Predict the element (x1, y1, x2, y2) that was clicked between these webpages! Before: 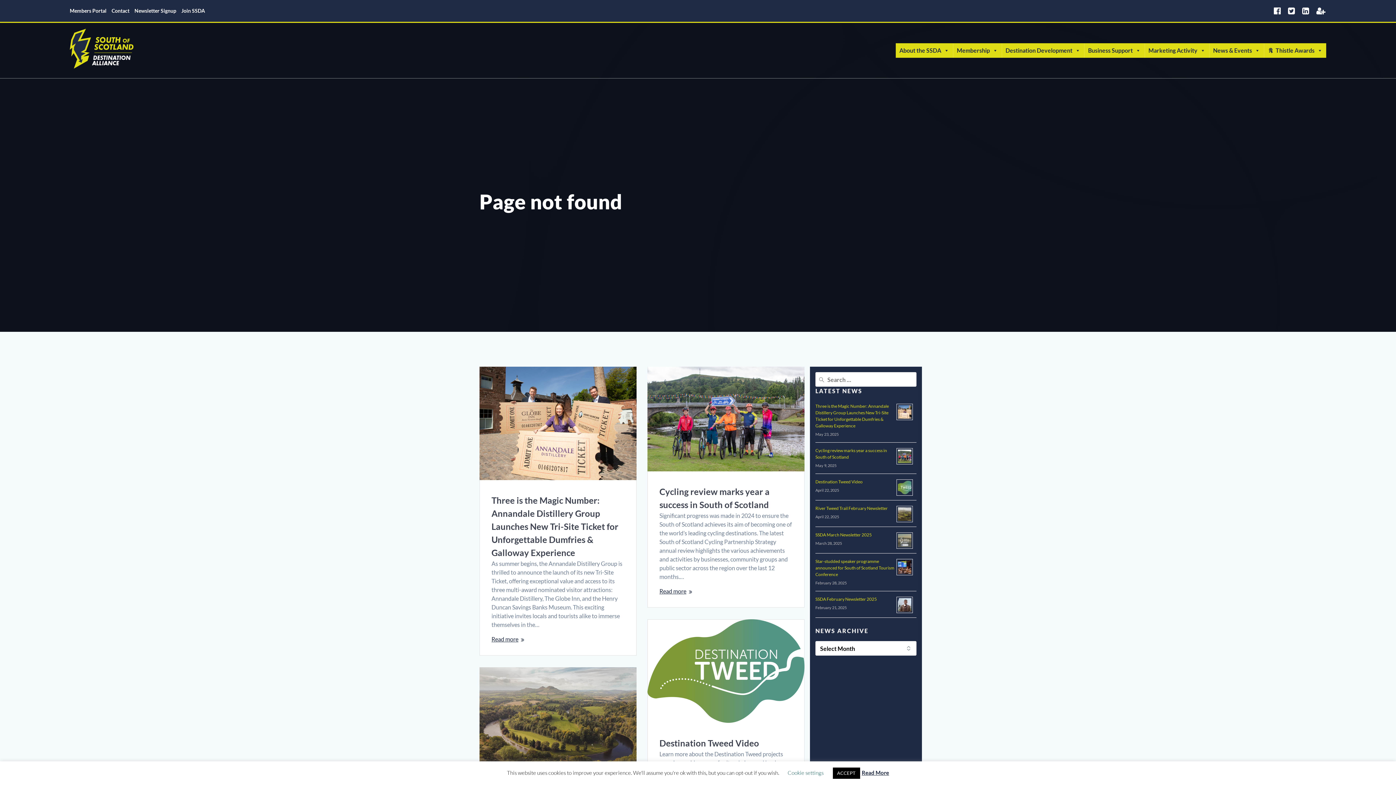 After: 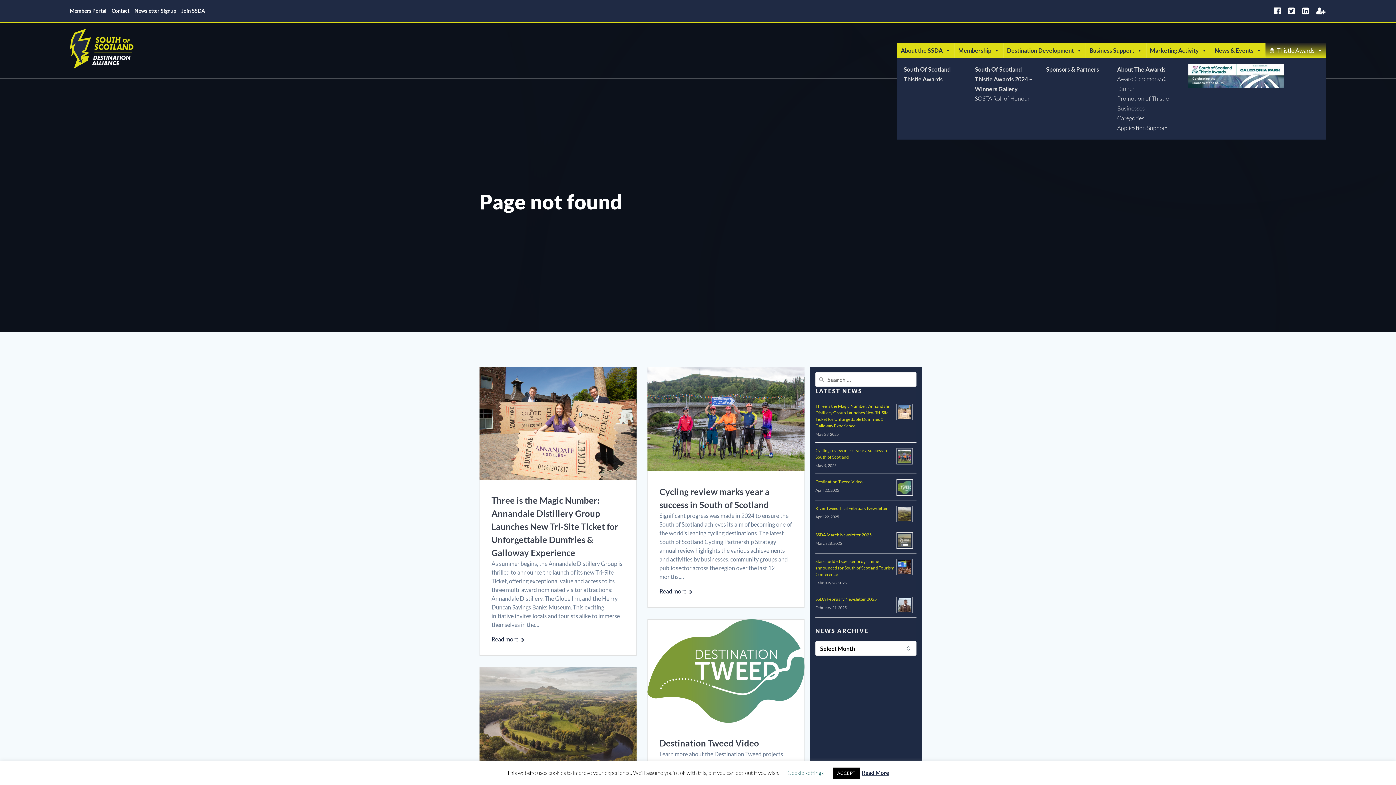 Action: bbox: (1264, 43, 1326, 57) label: Thistle Awards